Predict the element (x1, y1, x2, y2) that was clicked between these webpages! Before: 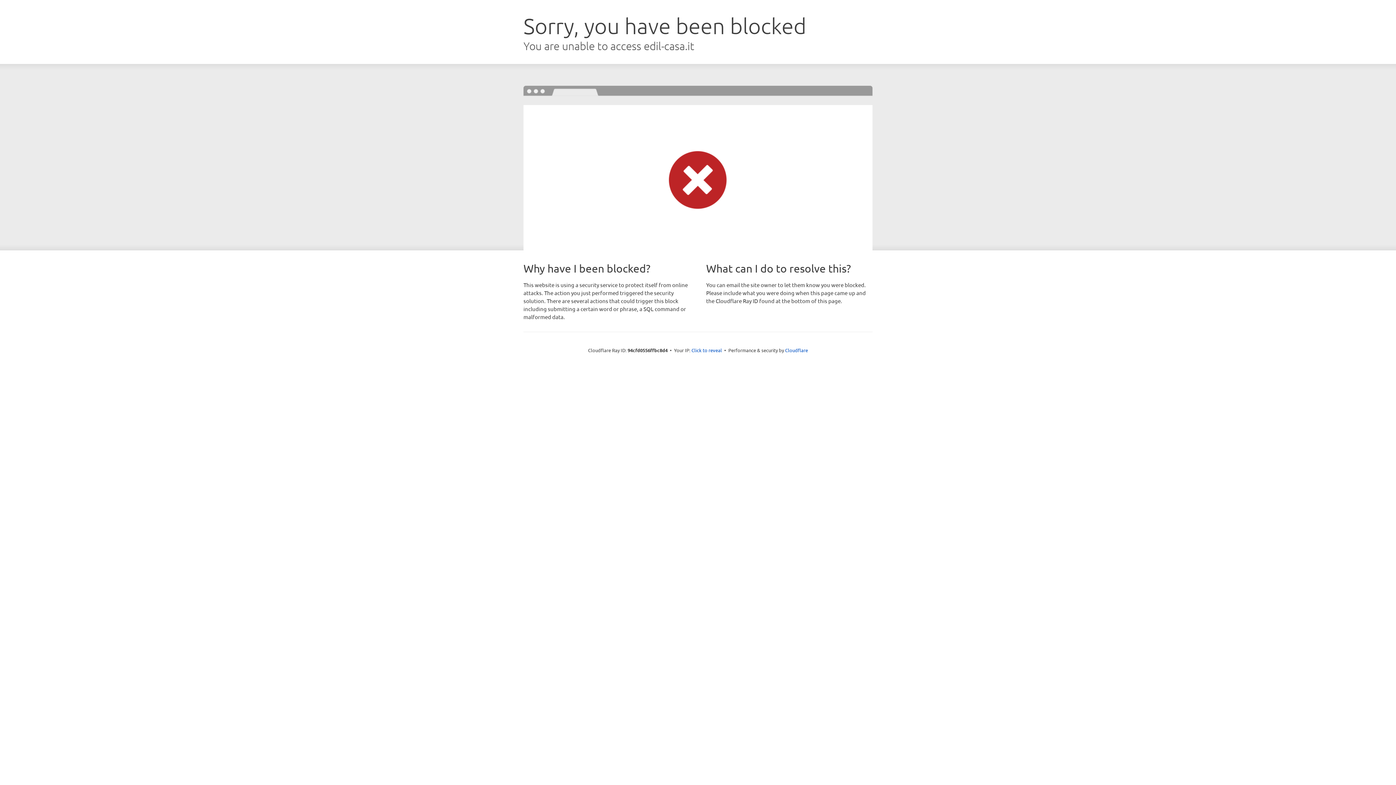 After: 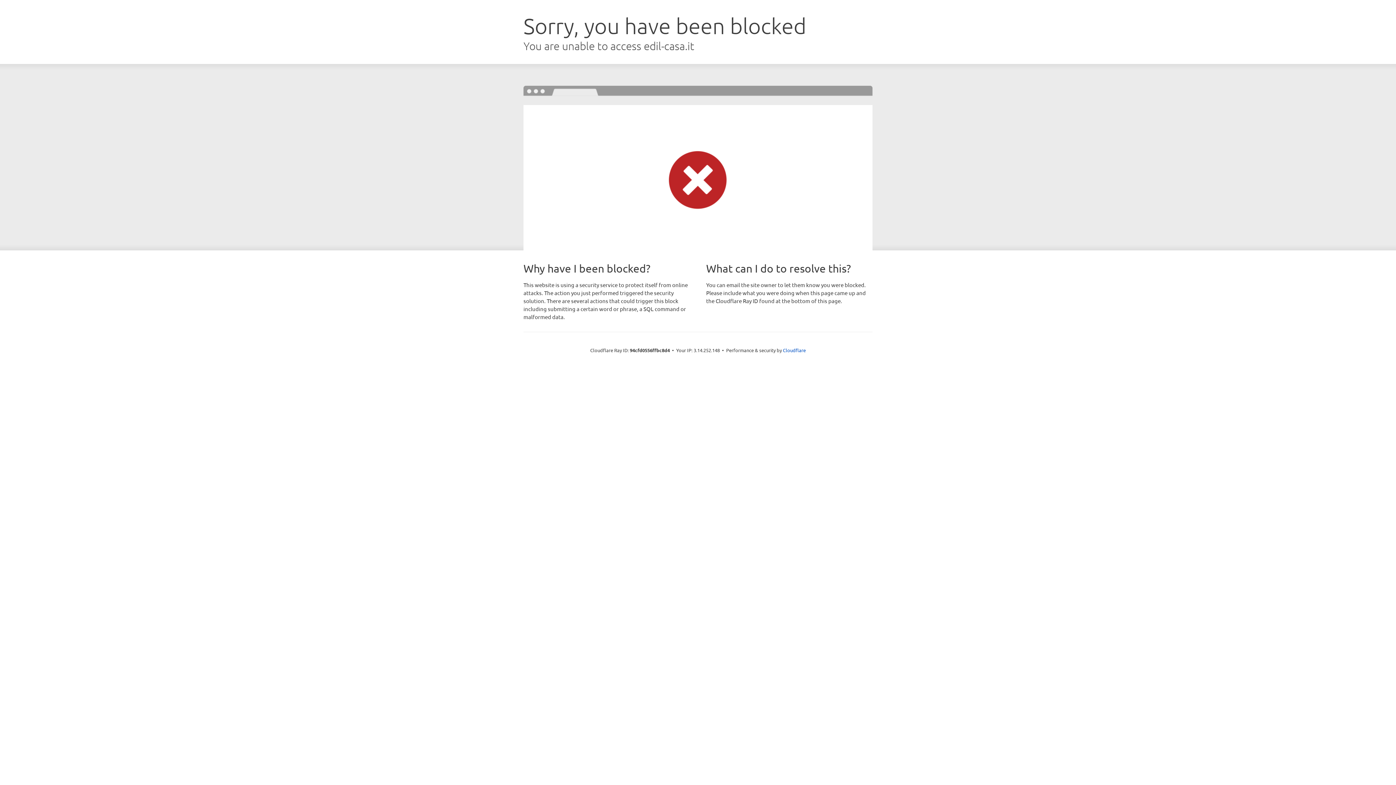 Action: label: Click to reveal bbox: (691, 346, 722, 353)